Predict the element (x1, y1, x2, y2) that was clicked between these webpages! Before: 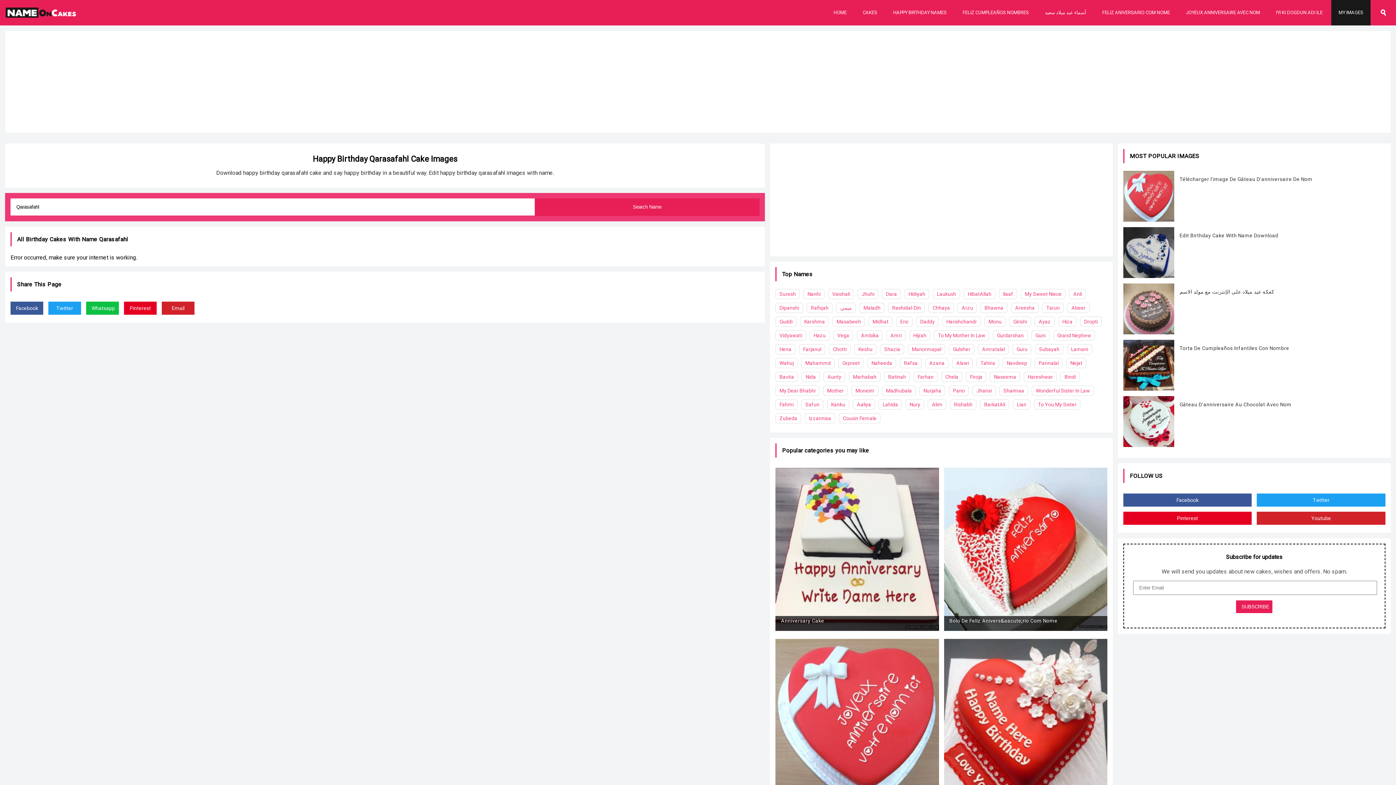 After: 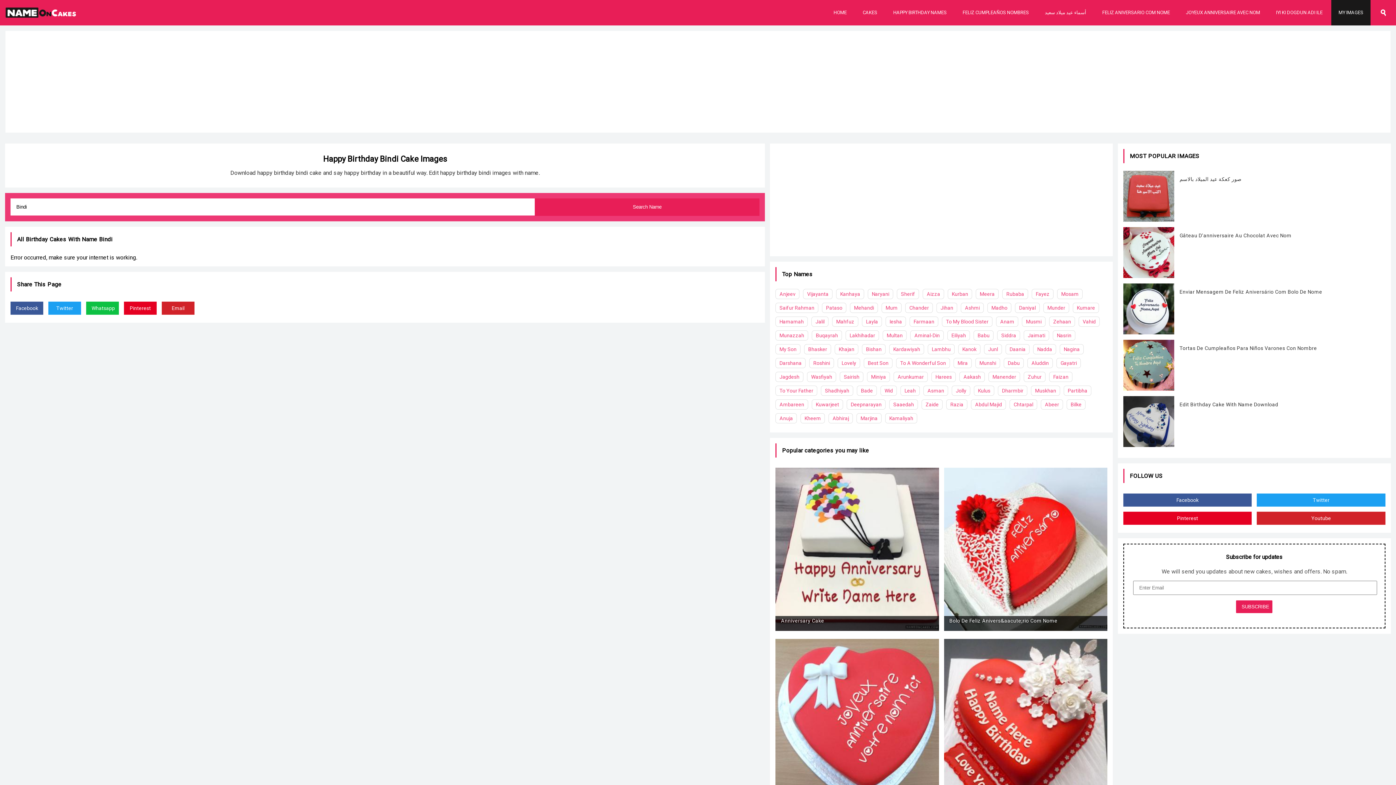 Action: label: Bindi bbox: (1060, 372, 1080, 382)